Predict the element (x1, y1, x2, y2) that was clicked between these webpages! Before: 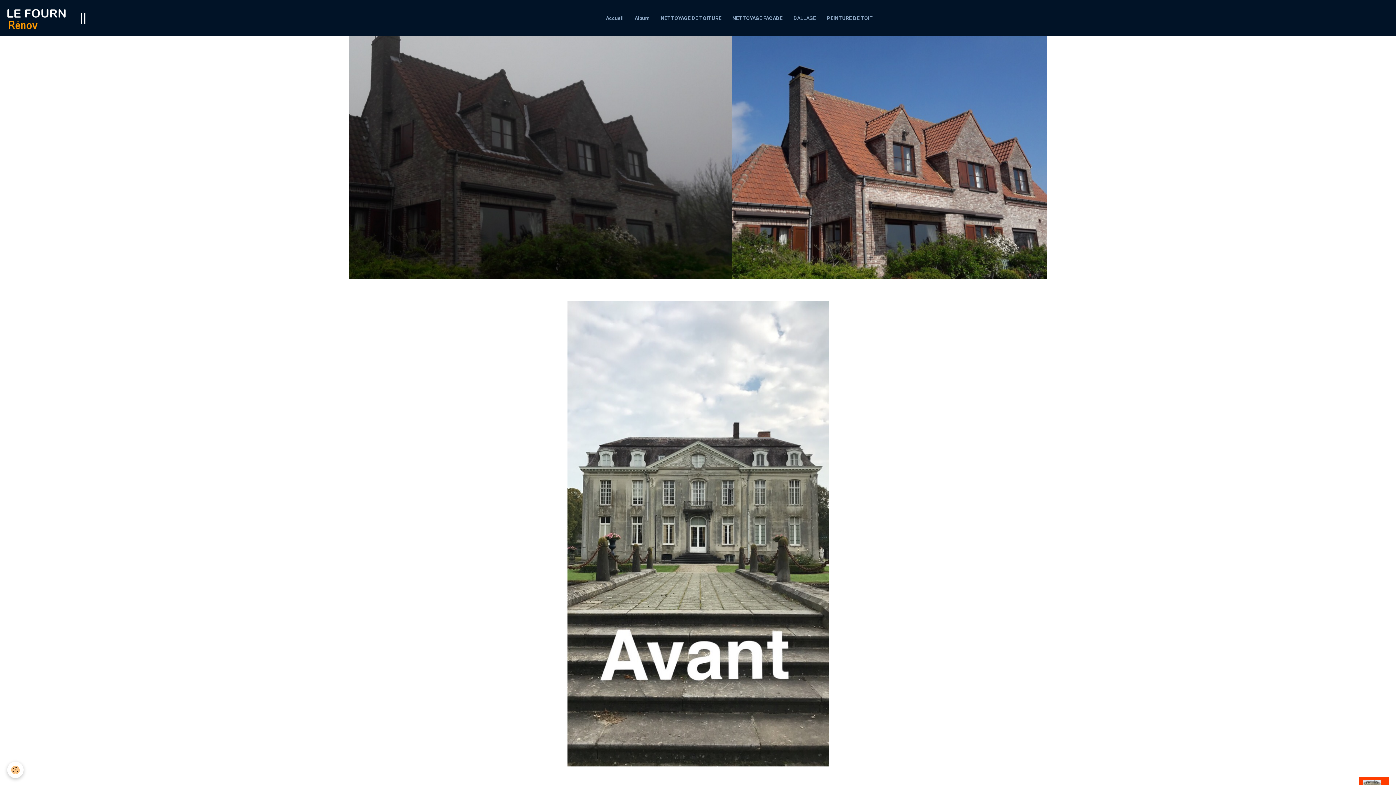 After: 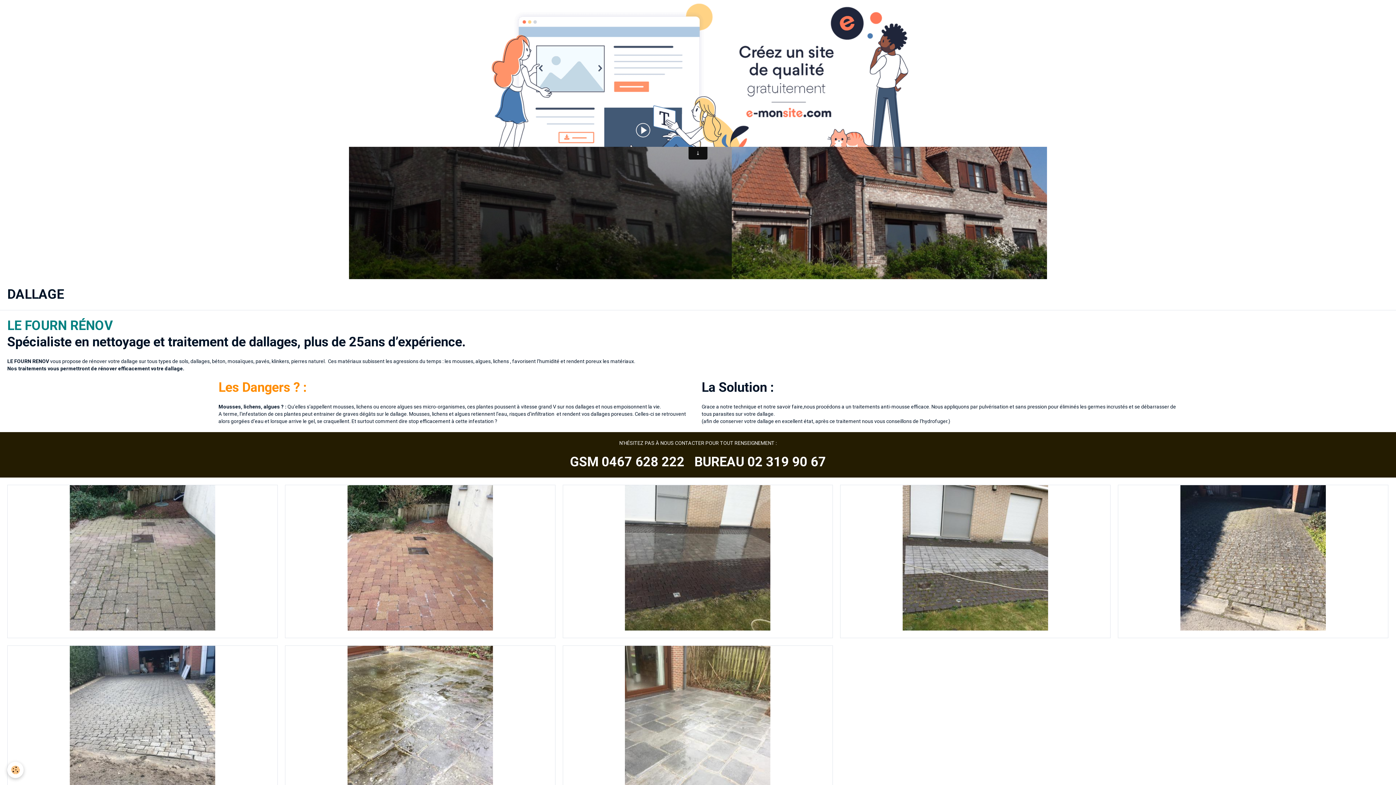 Action: label: DALLAGE bbox: (788, 9, 821, 27)